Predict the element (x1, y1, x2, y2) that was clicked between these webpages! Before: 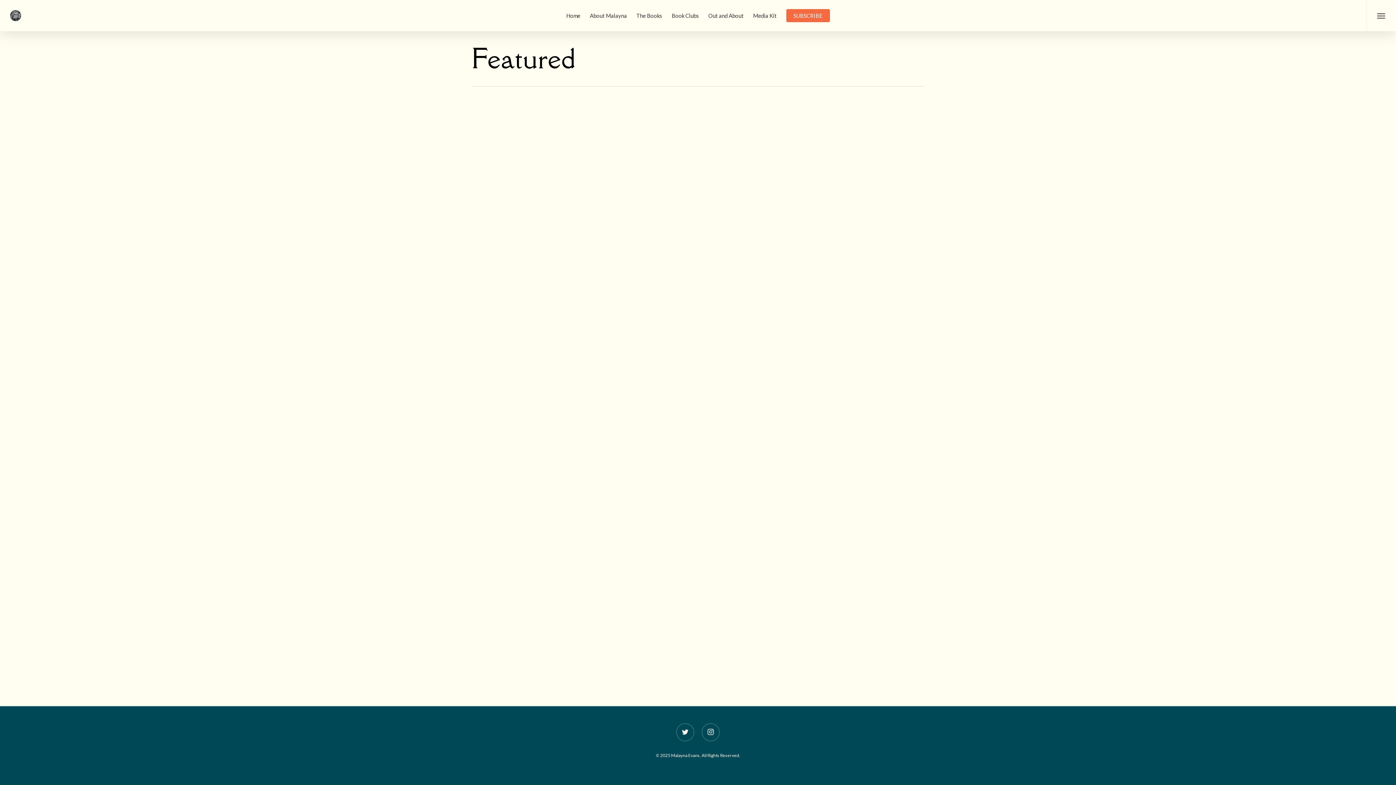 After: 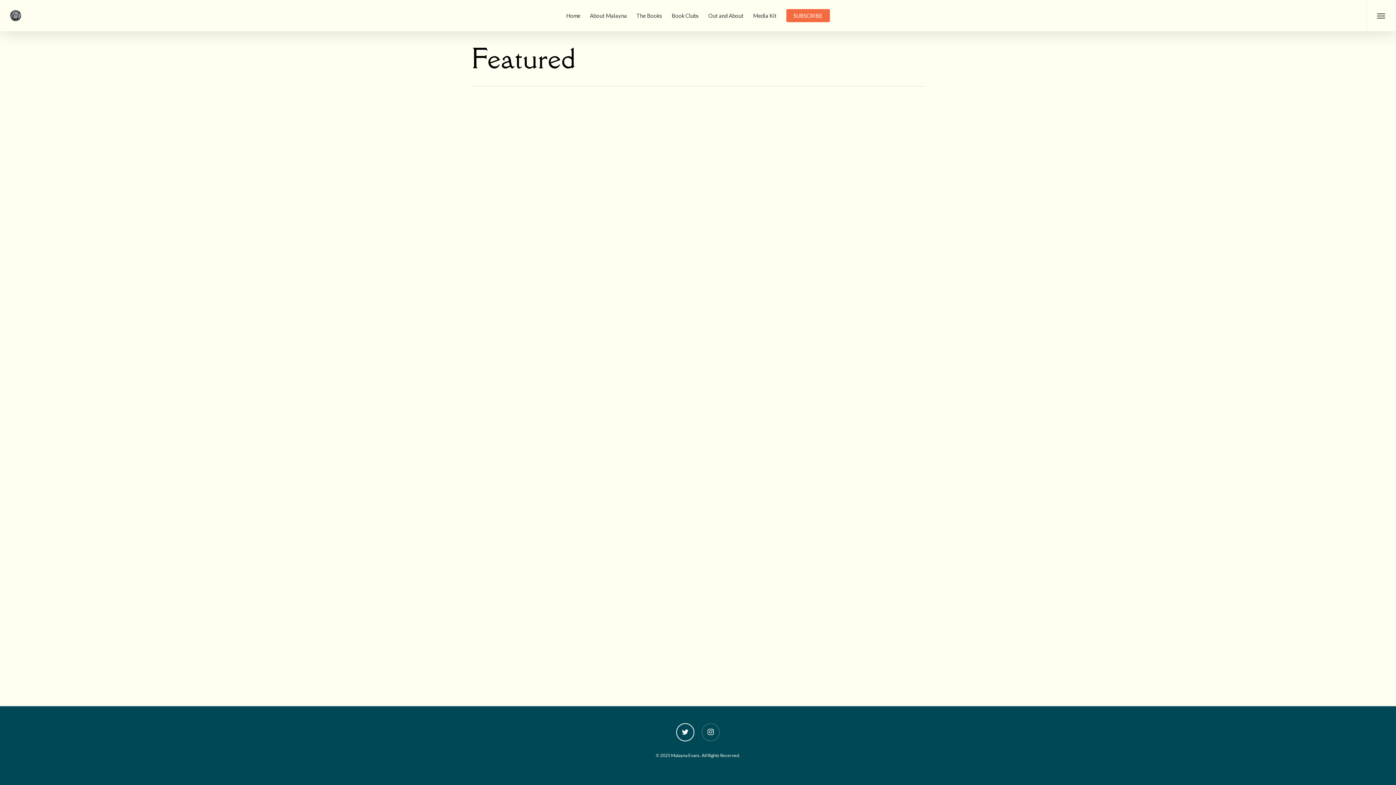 Action: label: twitter bbox: (676, 723, 694, 741)